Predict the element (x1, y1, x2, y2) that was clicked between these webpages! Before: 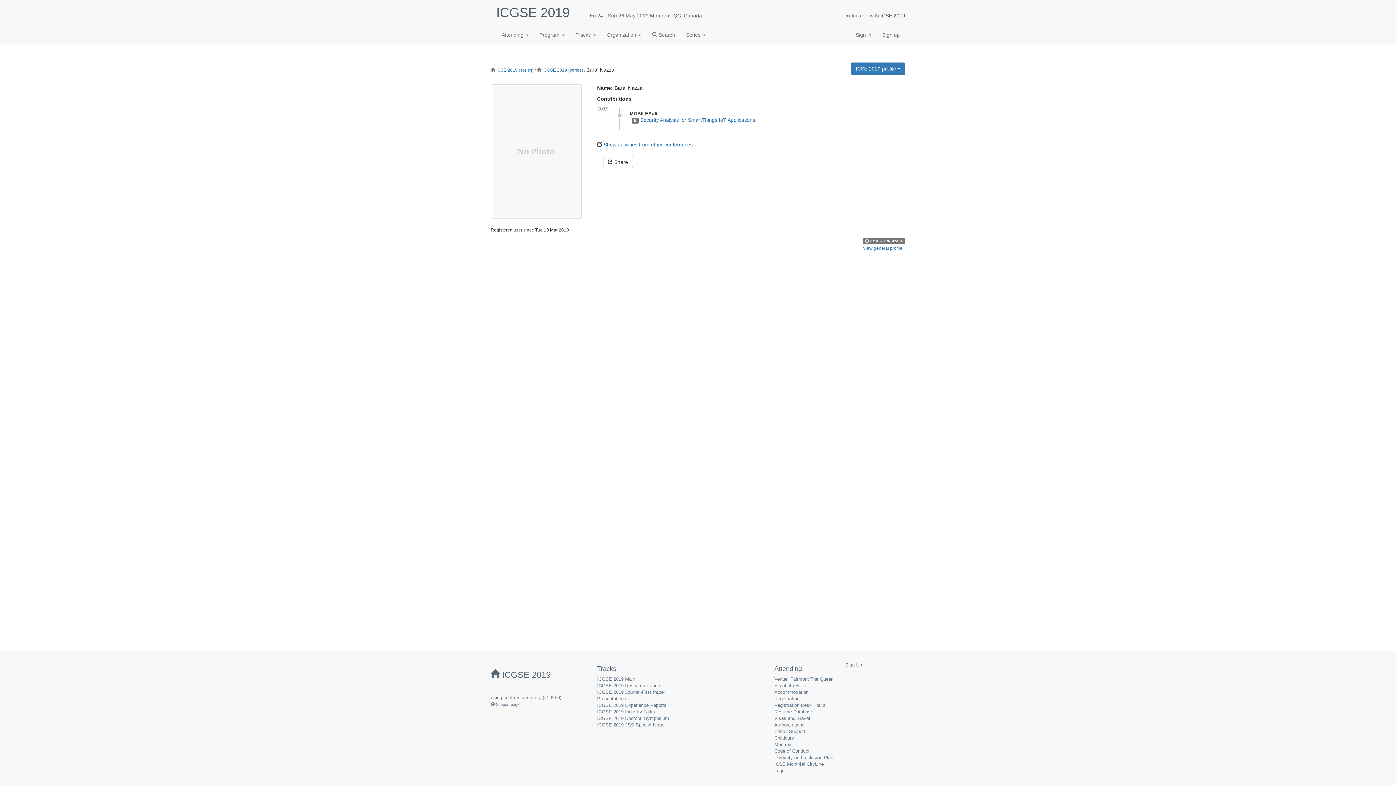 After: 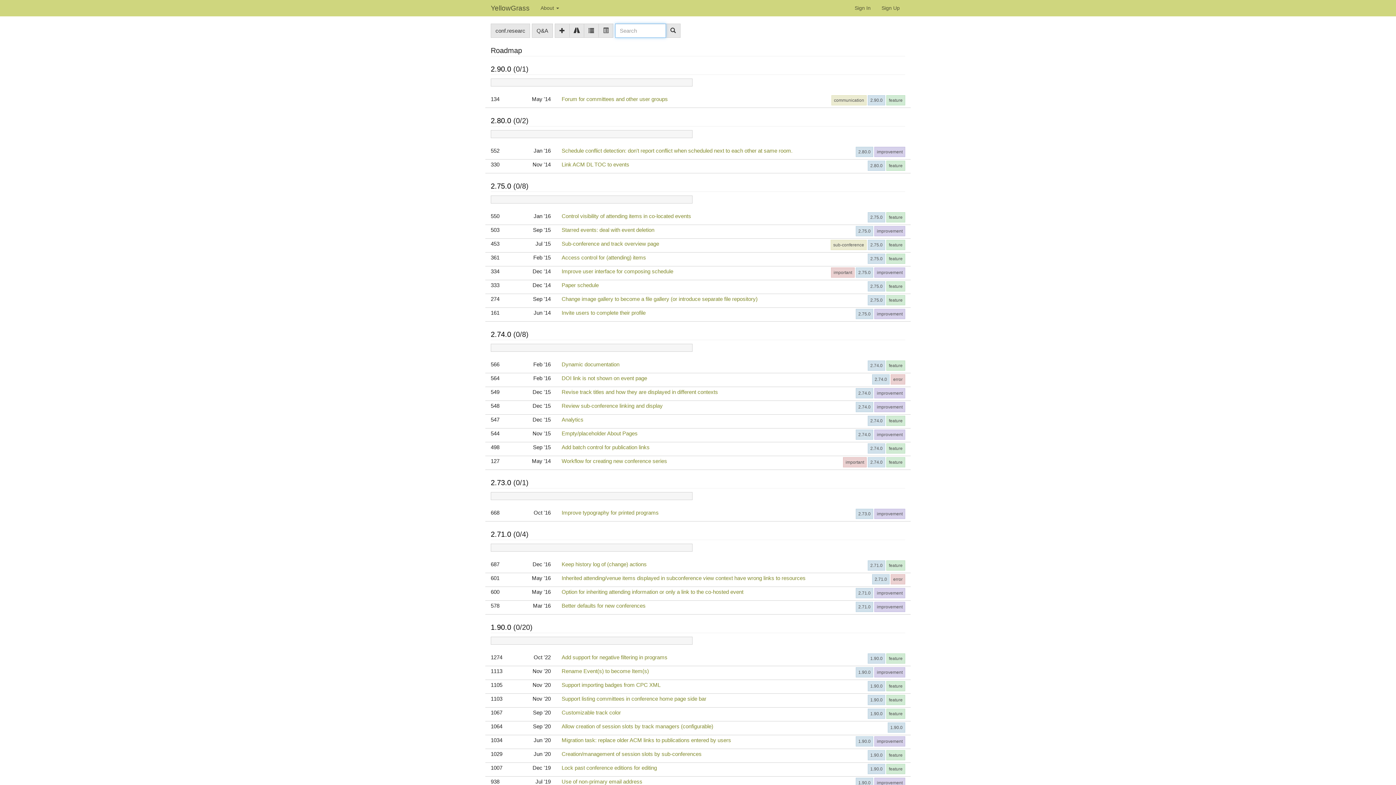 Action: bbox: (544, 695, 560, 700) label: v1.69.0